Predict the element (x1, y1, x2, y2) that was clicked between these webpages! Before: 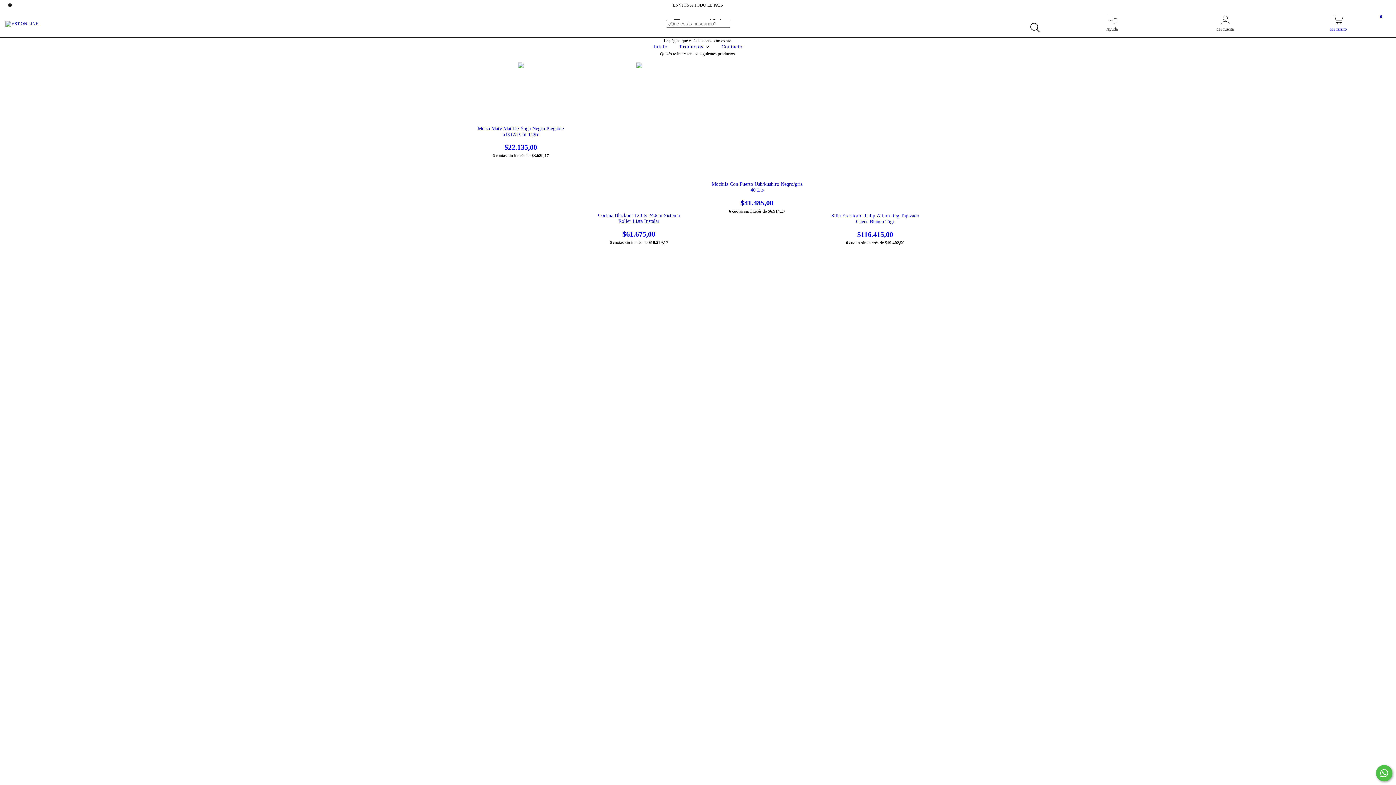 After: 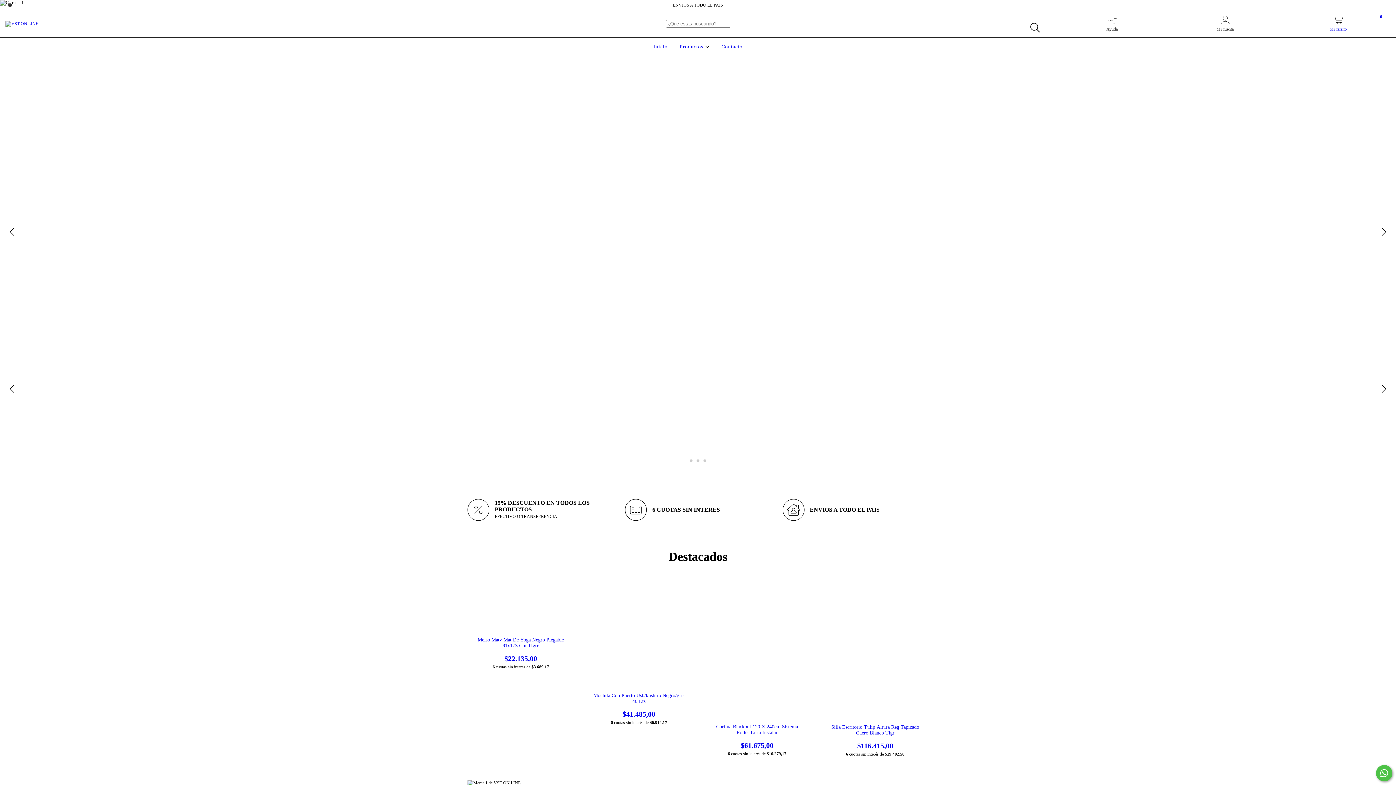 Action: bbox: (5, 20, 38, 25)